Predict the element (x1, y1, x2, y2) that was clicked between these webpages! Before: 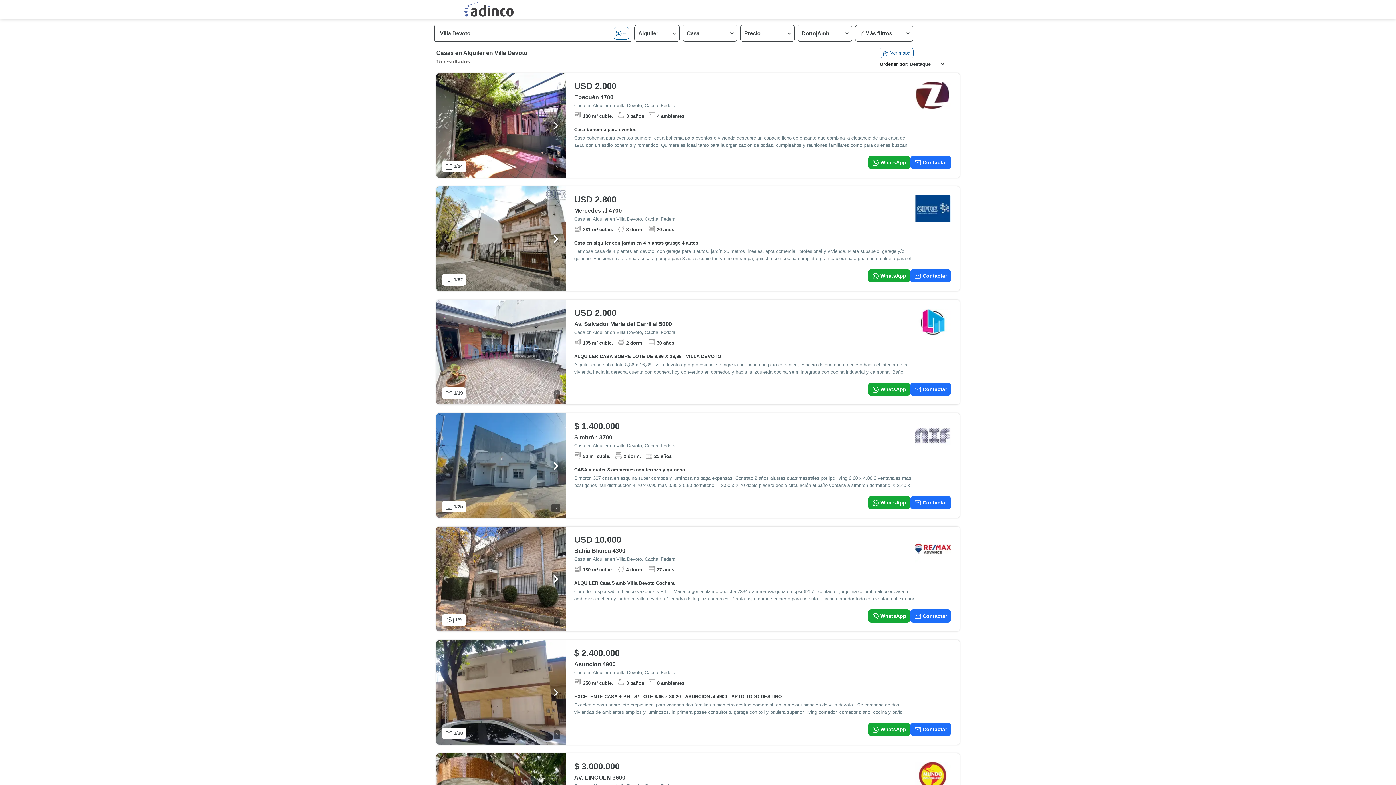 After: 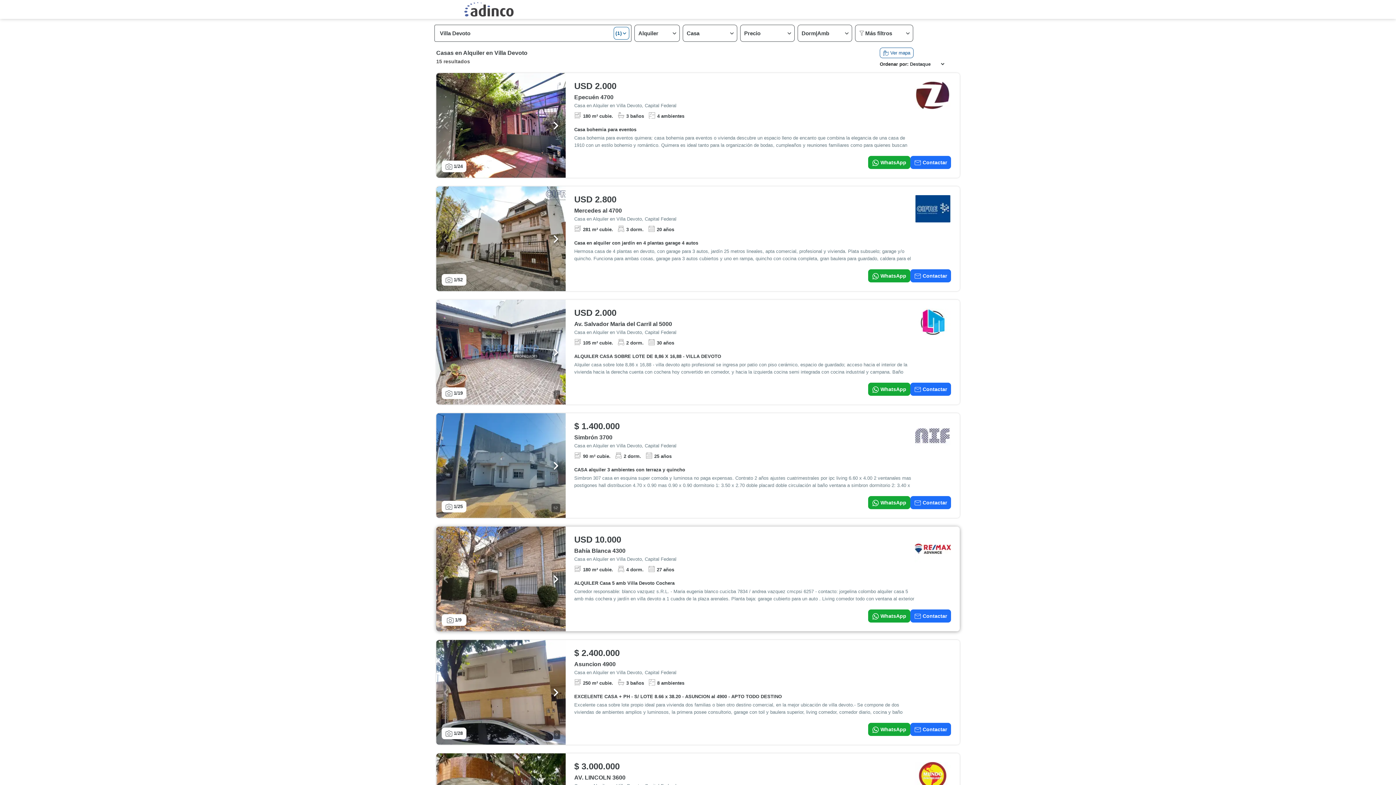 Action: label: + 1

Ver más fotos
1
/9

0

USD 10.000

Bahía Blanca 4300

Casa en Alquiler en Villa Devoto, Capital Federal

180 m² cubie.
4 dorm.
27 años
ALQUILER Casa 5 amb Villa Devoto Cochera

Corredor responsable: blanco vazquez s.R.L. - Maria eugenia blanco cucicba 7834 / andrea vazquez cmcpsi 6257 - contacto: jorgelina colombo alquiler casa 5 amb más cochera y jardín en villa devoto a 1 cuadra de la plaza arenales. Planta baja: garage cubierto para un auto . Living comedor todo con ventana al exterior super luminoso. Pisos de parquet , cocina comedor con muebles alto y bajo

WhatsApp
Contactar bbox: (436, 526, 960, 631)